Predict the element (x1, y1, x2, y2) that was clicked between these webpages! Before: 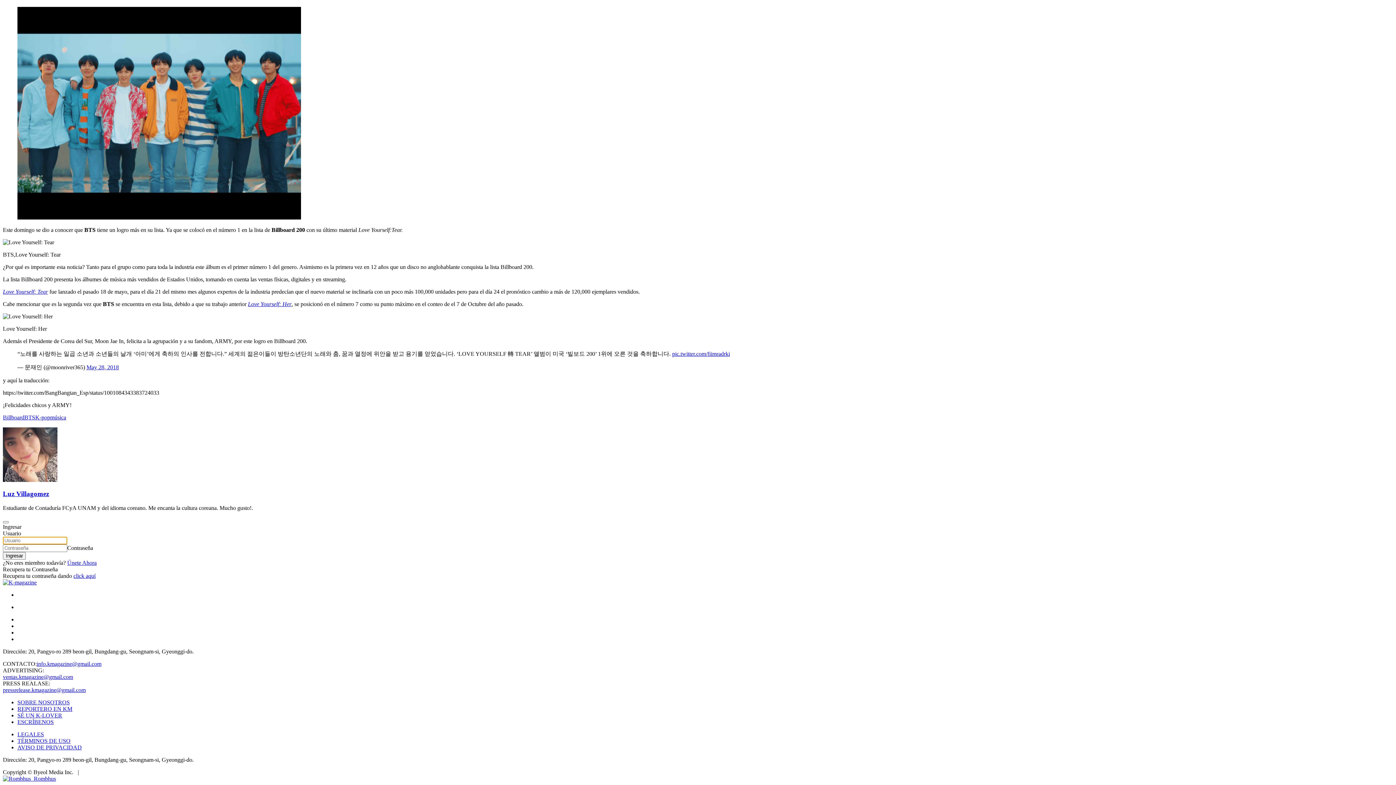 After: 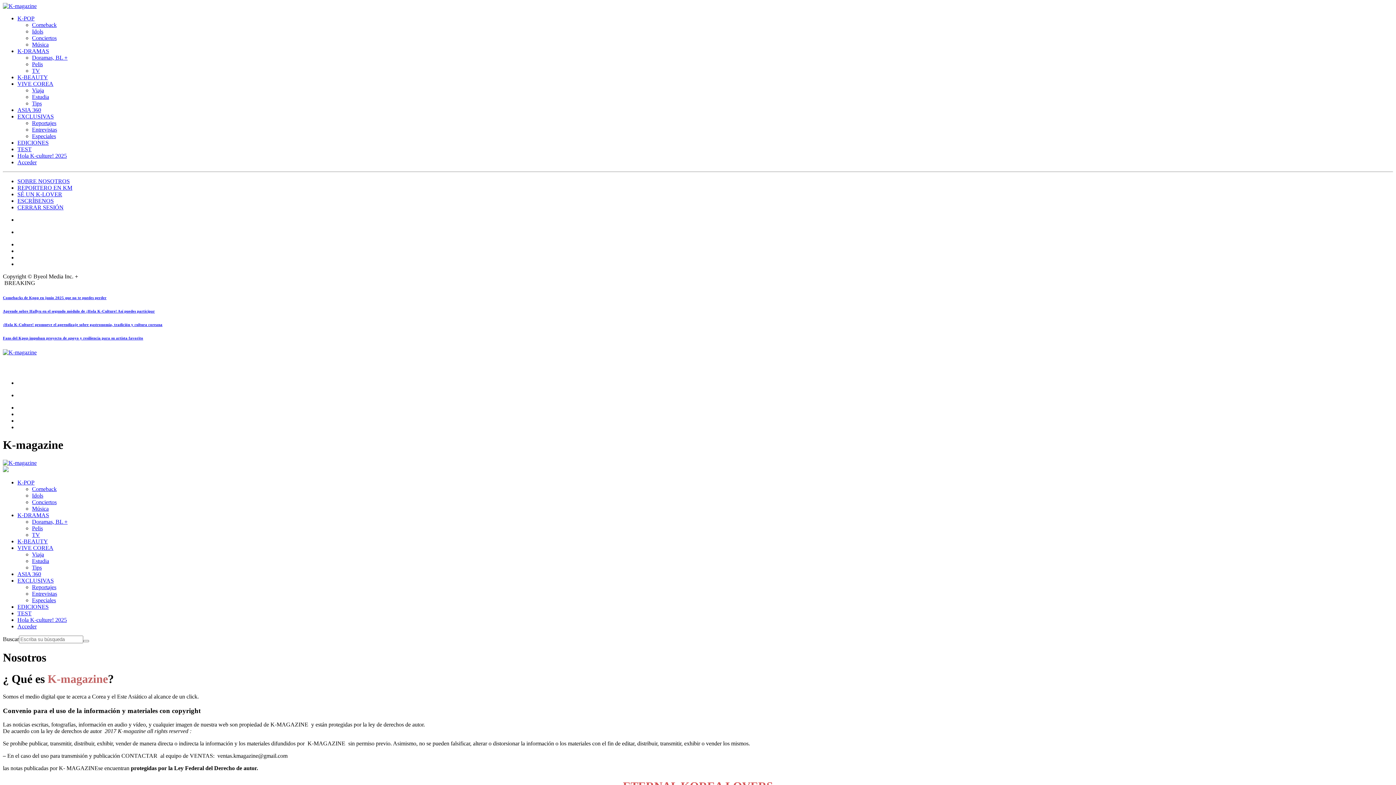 Action: bbox: (17, 699, 69, 705) label: SOBRE NOSOTROS